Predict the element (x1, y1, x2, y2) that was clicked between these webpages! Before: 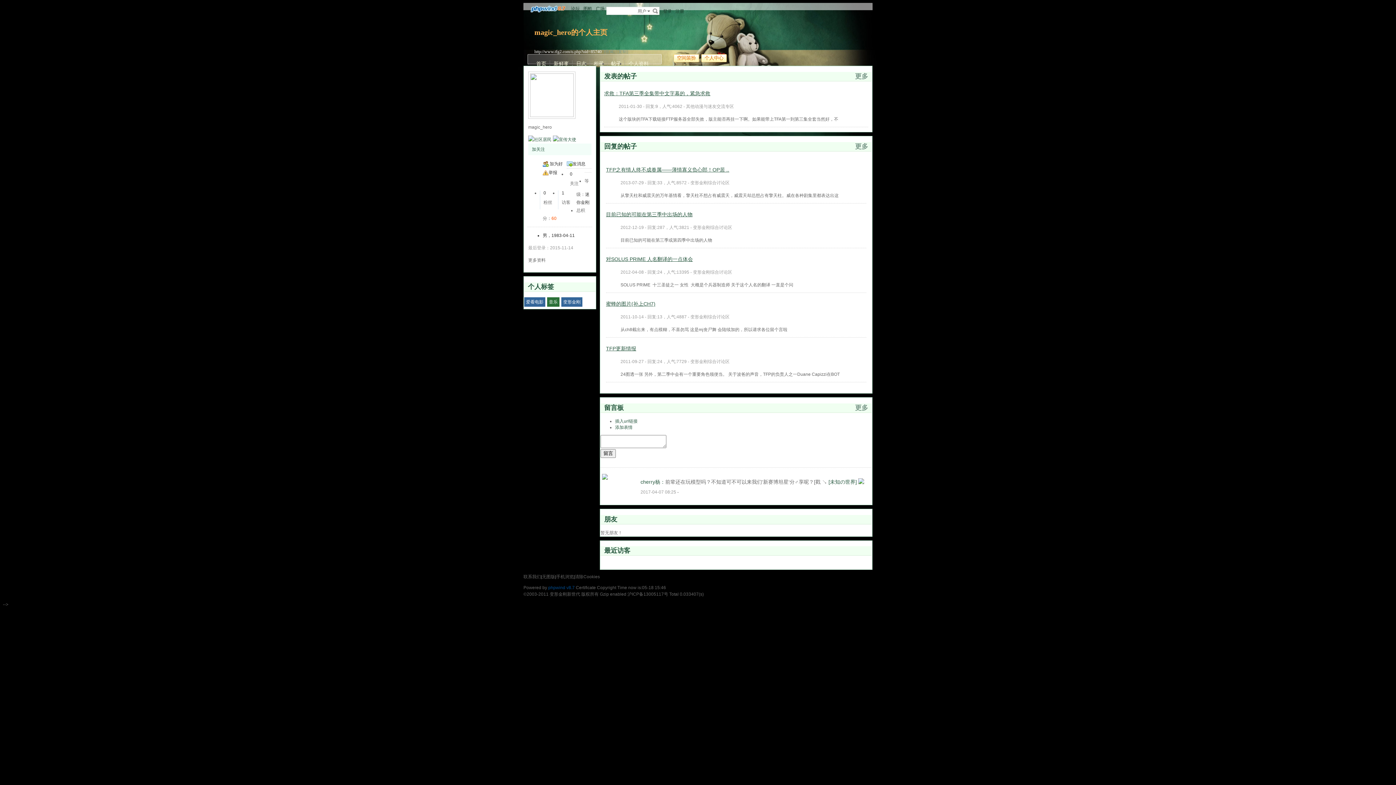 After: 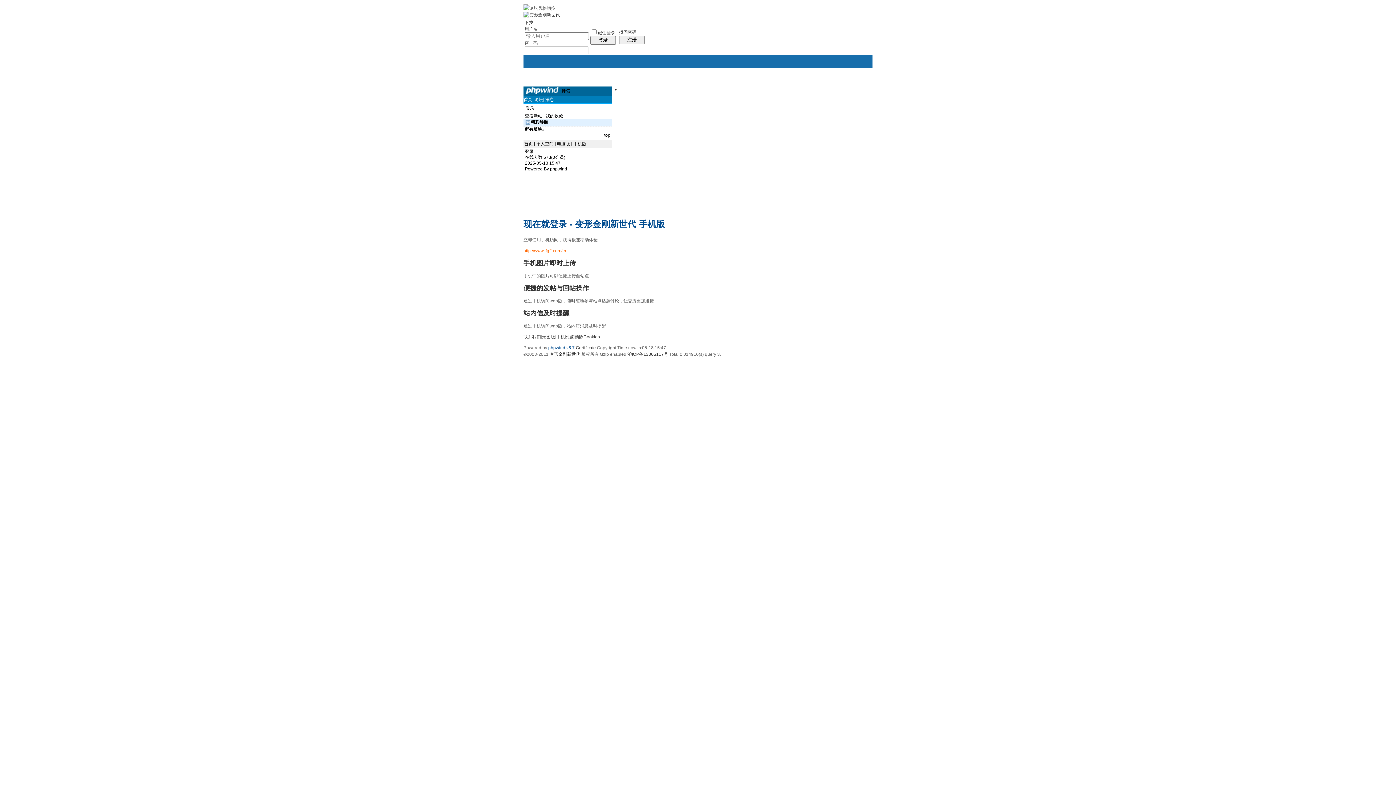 Action: label: 手机浏览 bbox: (556, 574, 573, 579)